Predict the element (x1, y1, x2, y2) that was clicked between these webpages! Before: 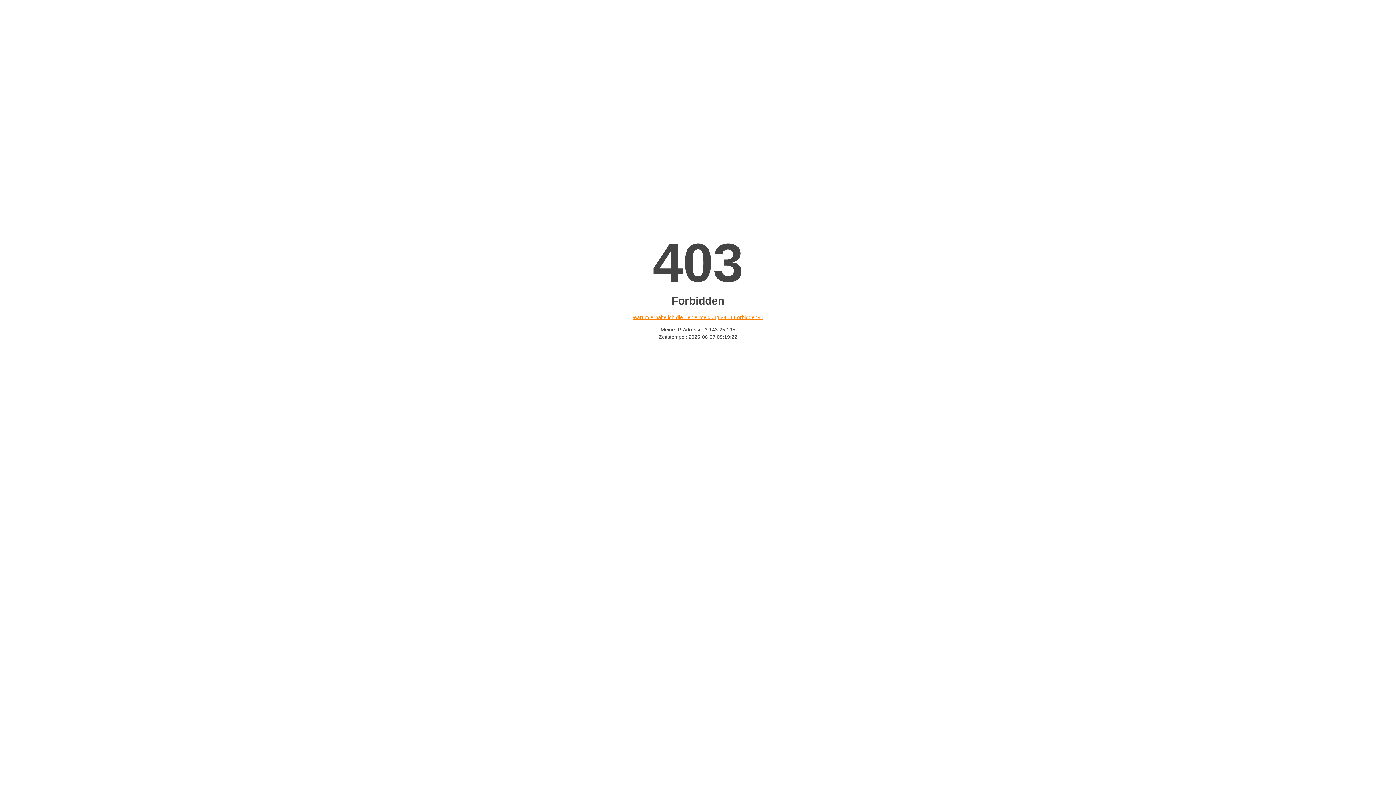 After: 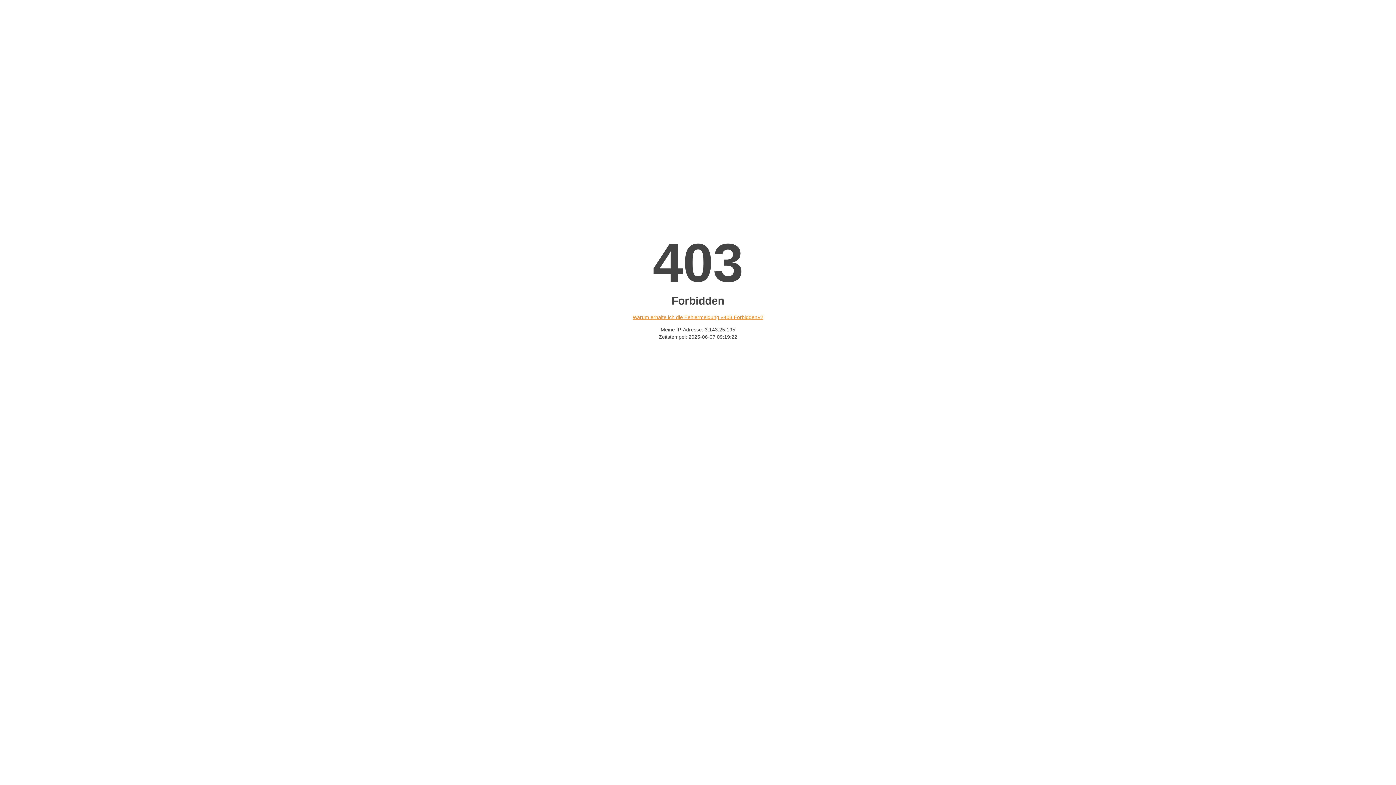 Action: label: Warum erhalte ich die Fehlermeldung «403 Forbidden»? bbox: (632, 314, 763, 320)